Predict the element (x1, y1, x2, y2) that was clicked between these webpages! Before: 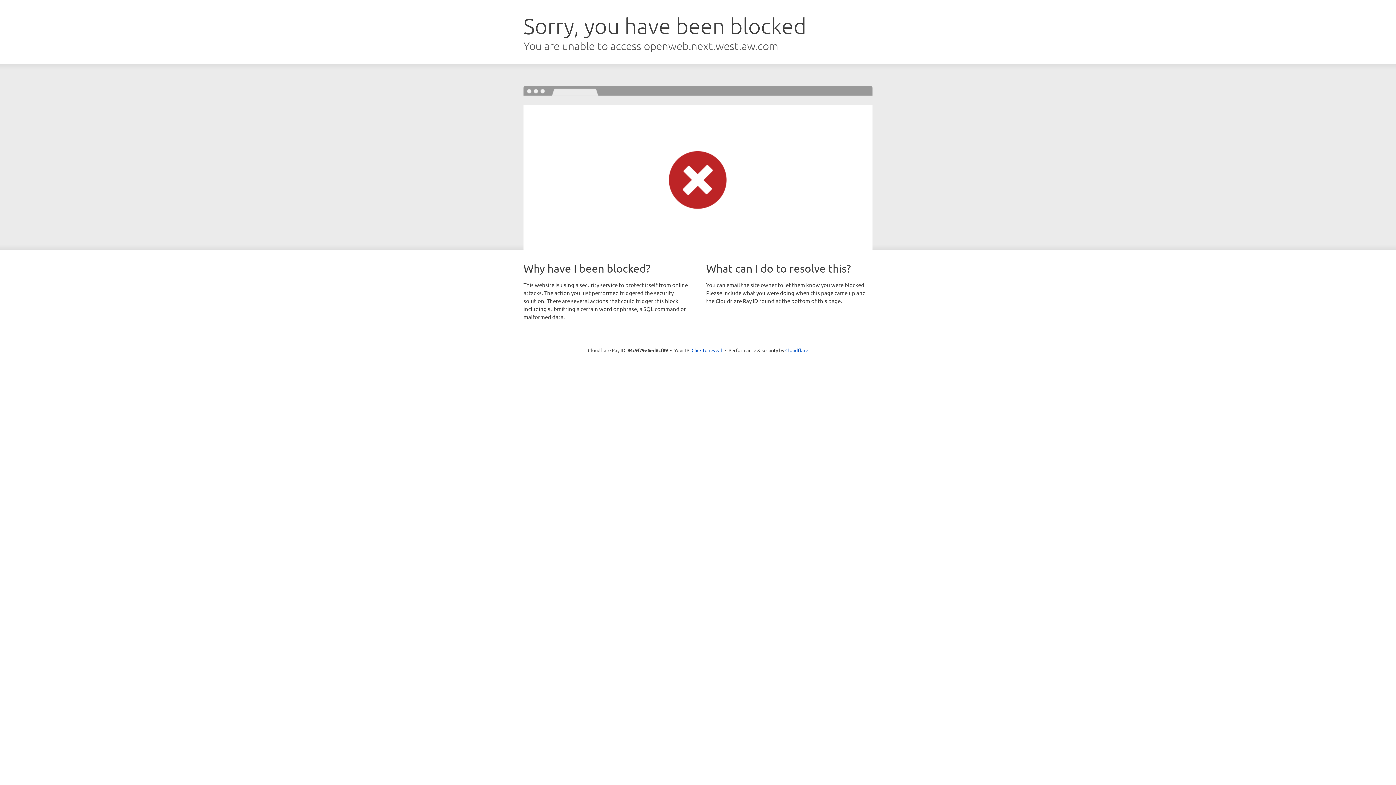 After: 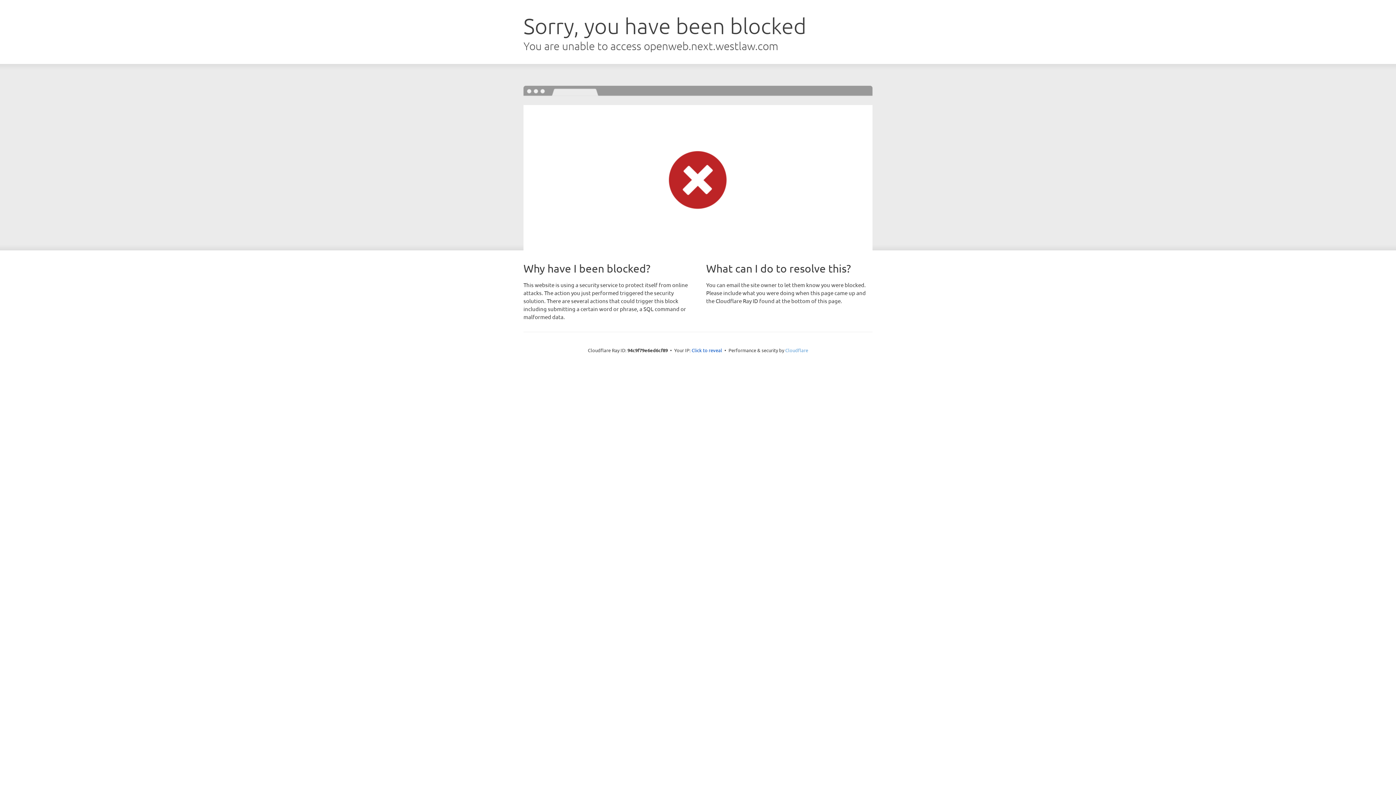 Action: label: Cloudflare bbox: (785, 347, 808, 353)